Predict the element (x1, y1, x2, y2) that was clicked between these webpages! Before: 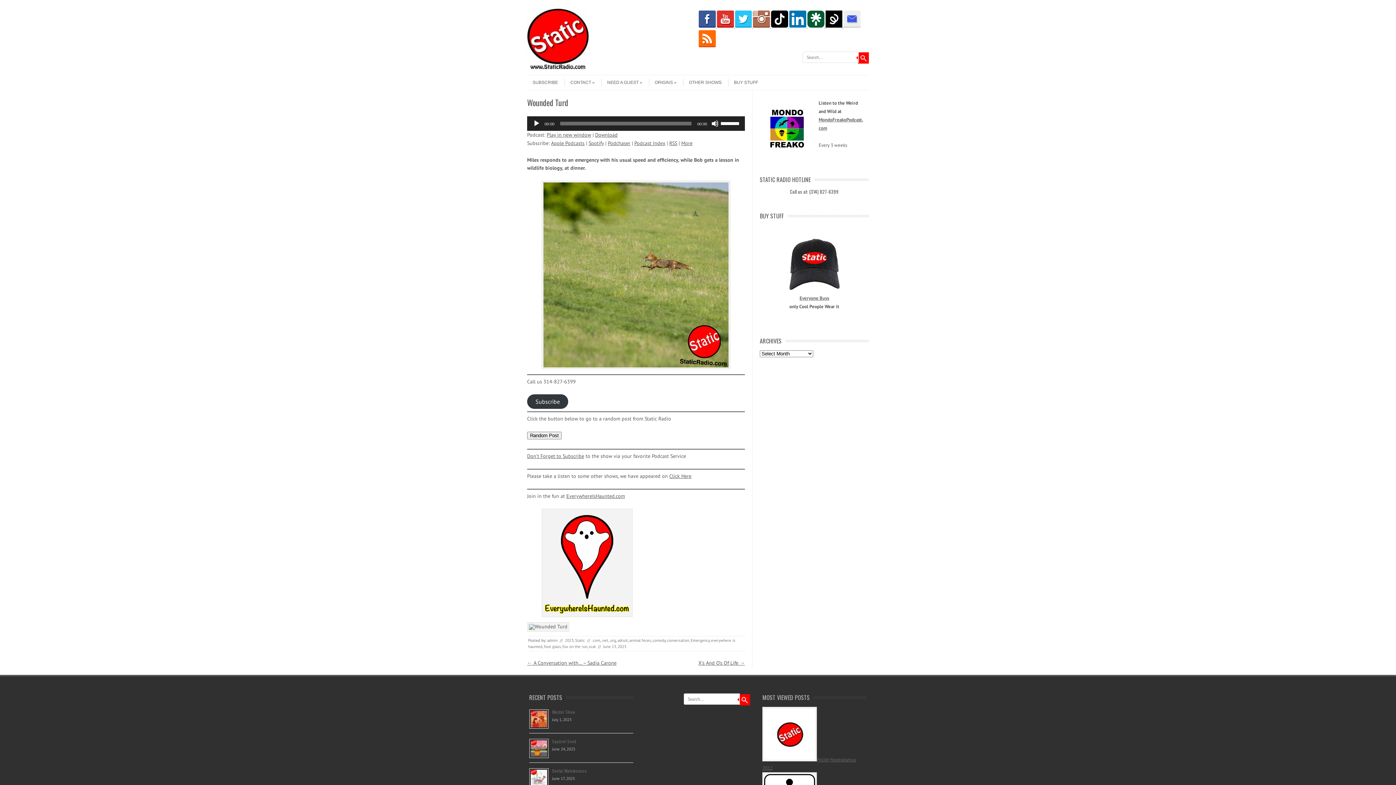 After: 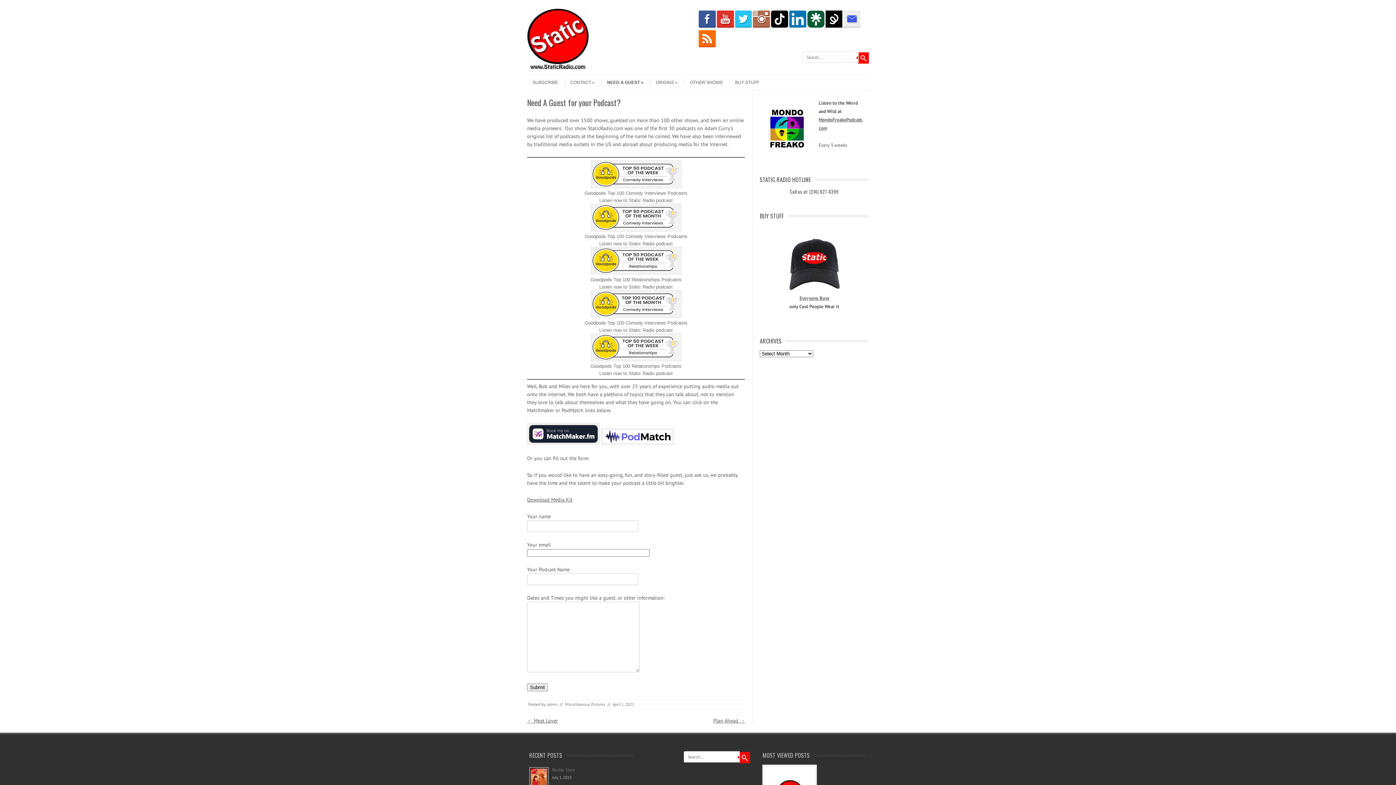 Action: label: NEED A GUEST bbox: (601, 78, 642, 86)